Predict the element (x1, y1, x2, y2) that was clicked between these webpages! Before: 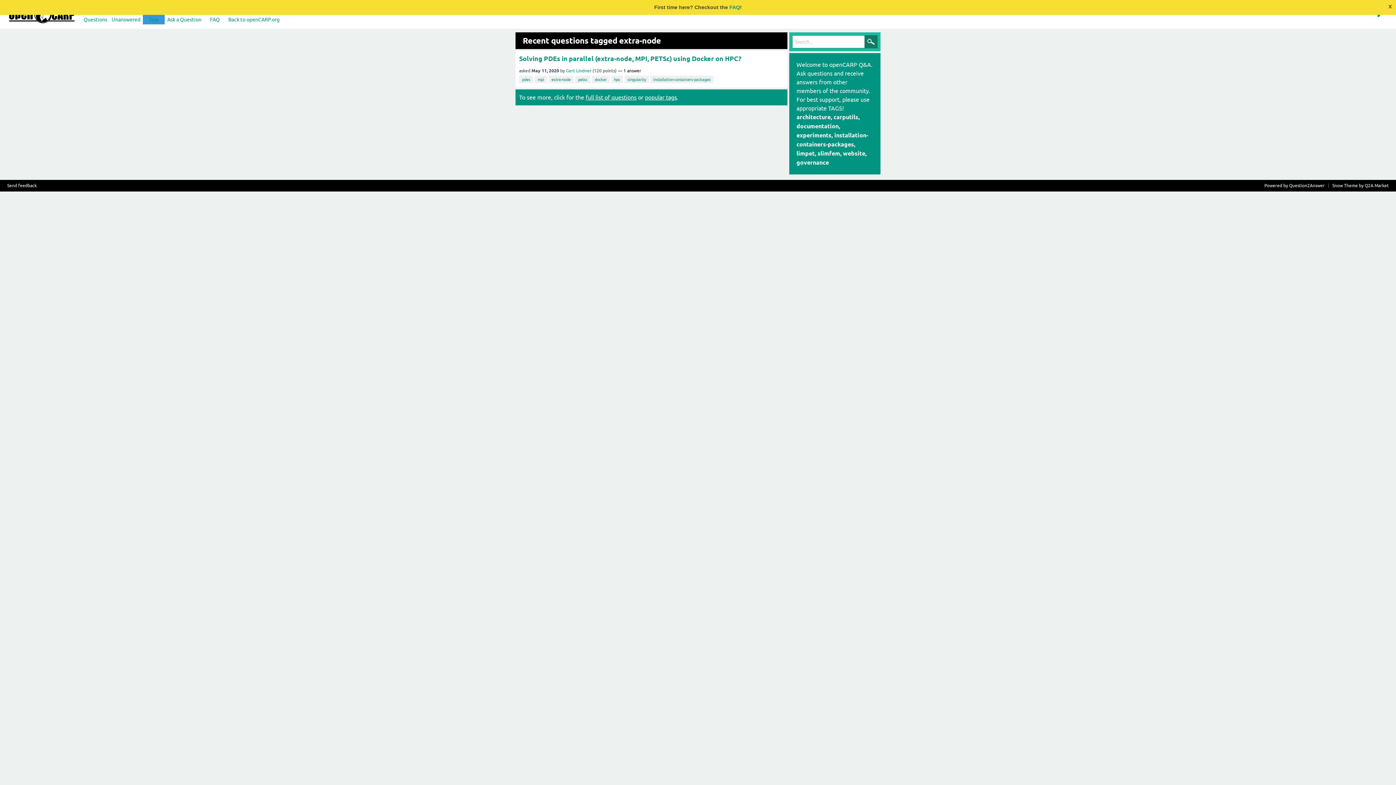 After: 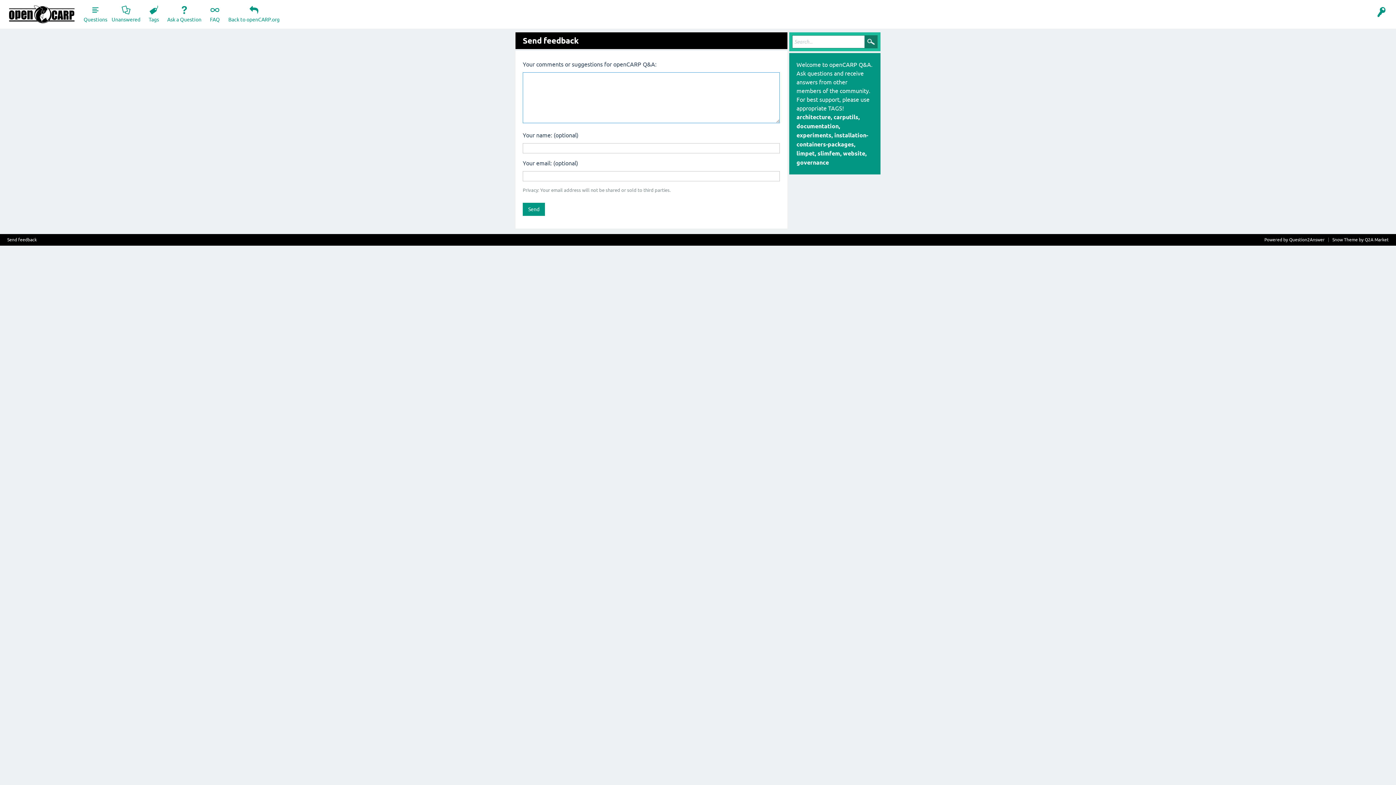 Action: label: Send feedback bbox: (7, 183, 36, 188)